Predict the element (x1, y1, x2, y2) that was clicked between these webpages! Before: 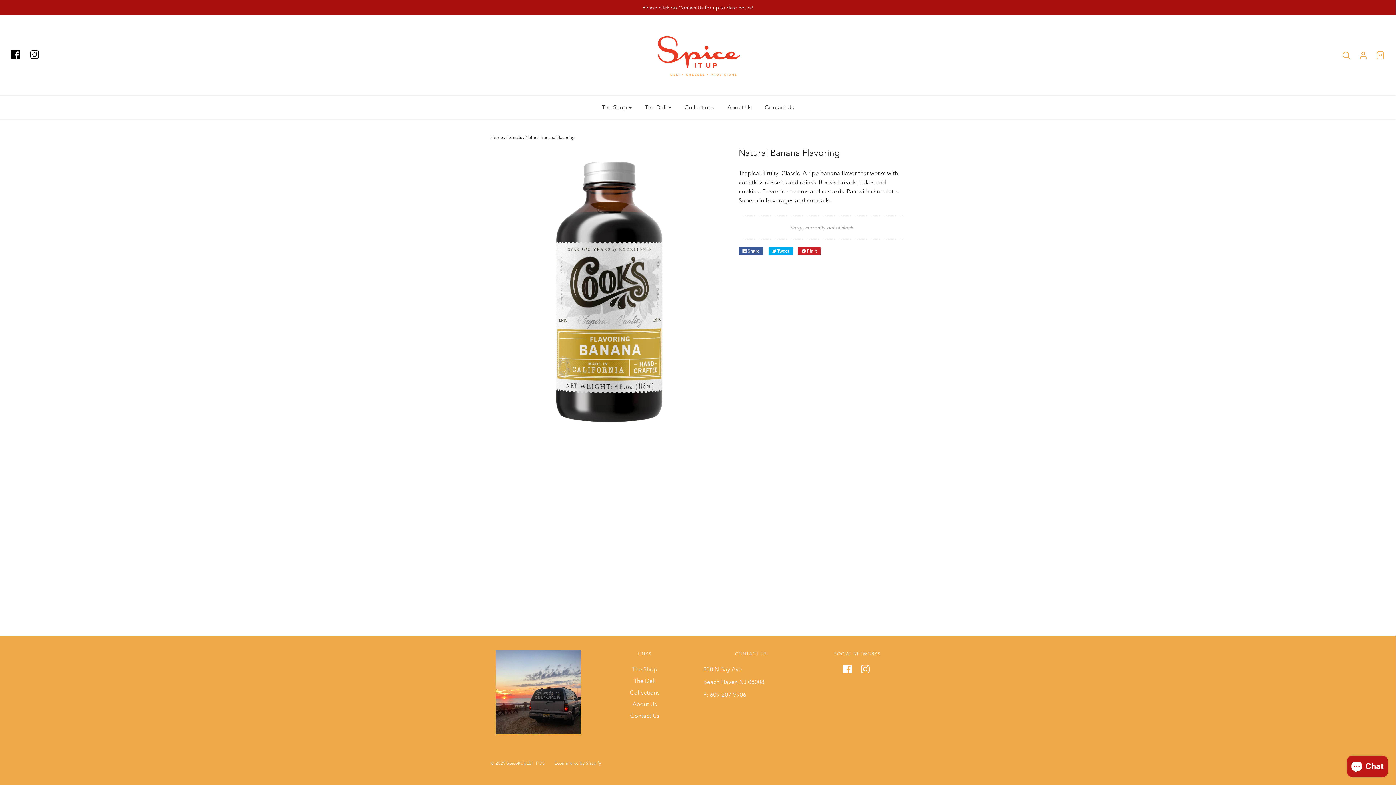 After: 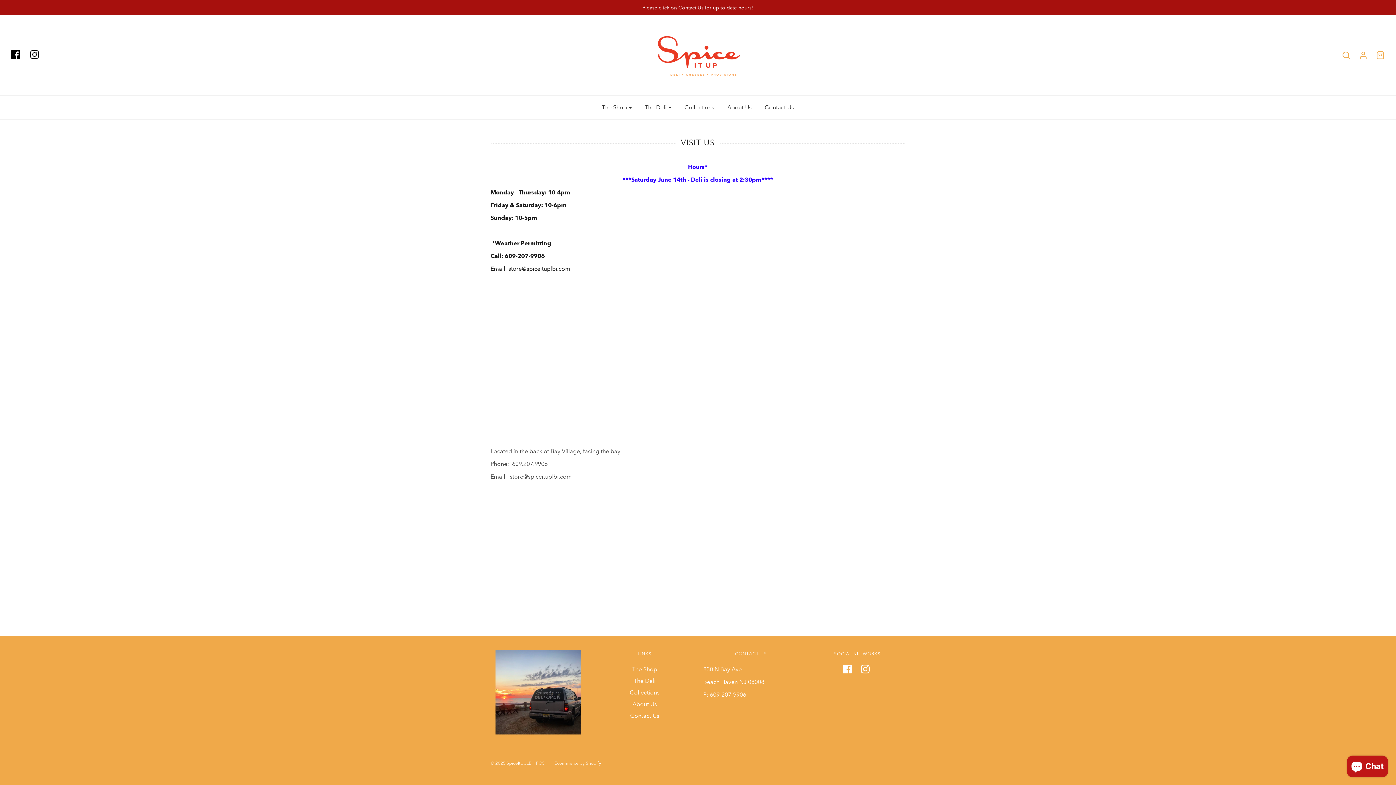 Action: bbox: (630, 711, 659, 723) label: Contact Us